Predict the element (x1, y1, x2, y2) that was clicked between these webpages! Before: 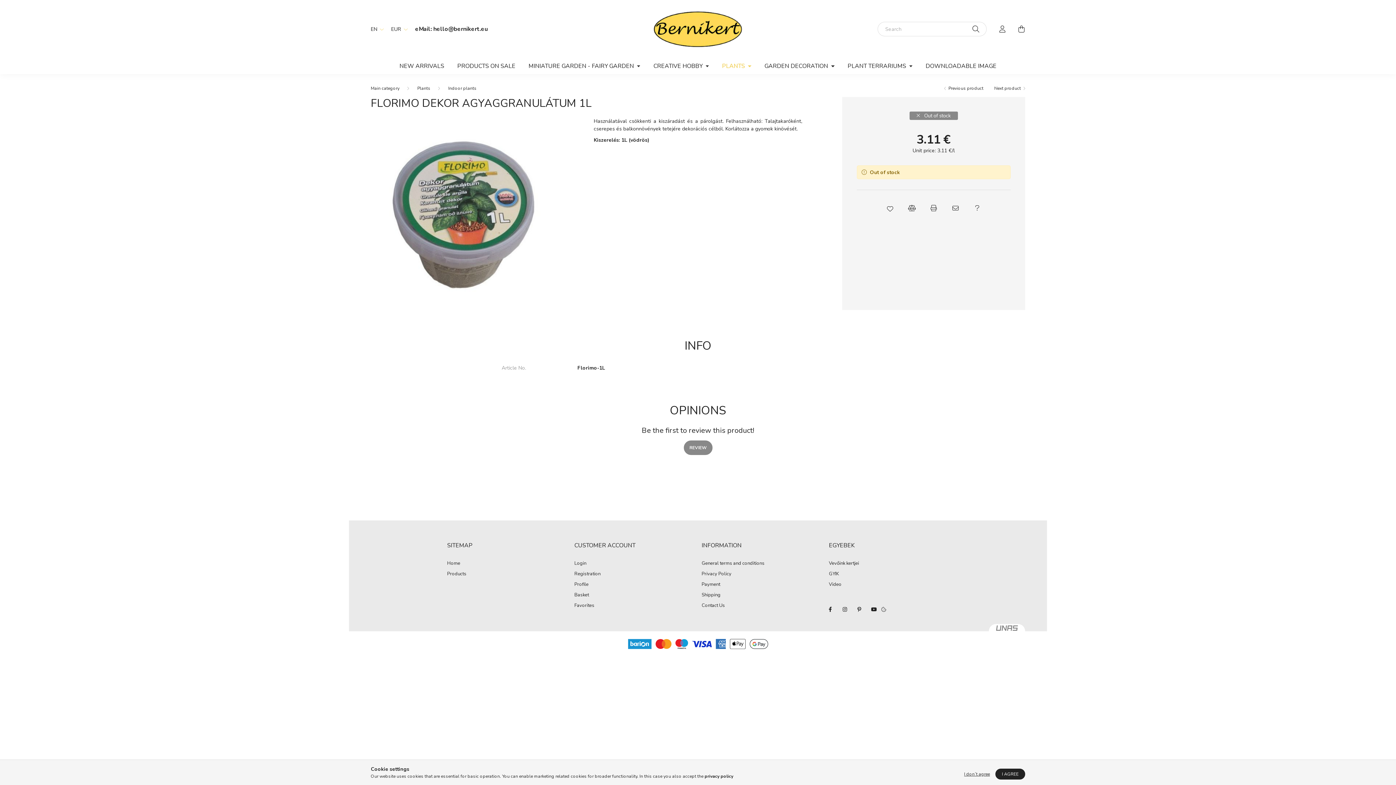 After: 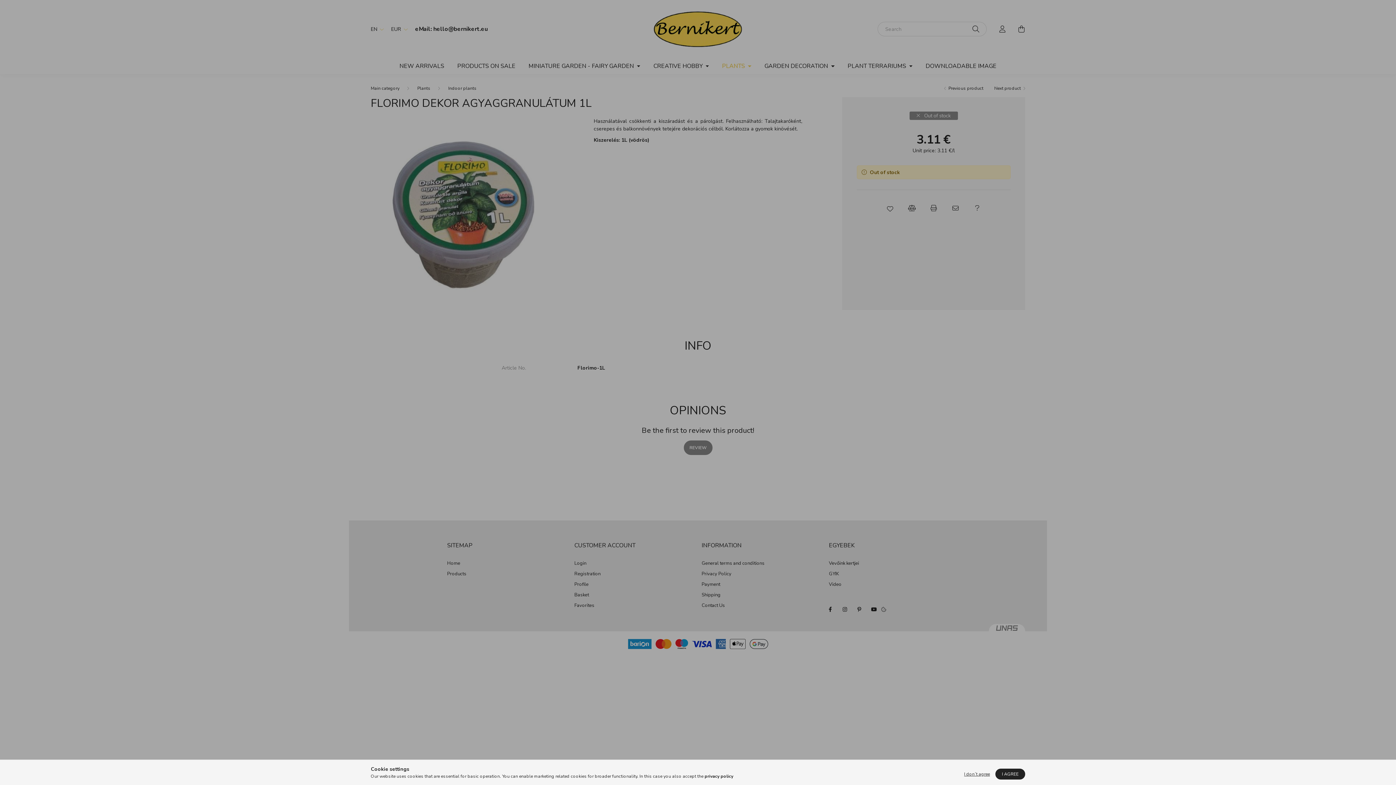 Action: bbox: (574, 582, 588, 587) label: Profile